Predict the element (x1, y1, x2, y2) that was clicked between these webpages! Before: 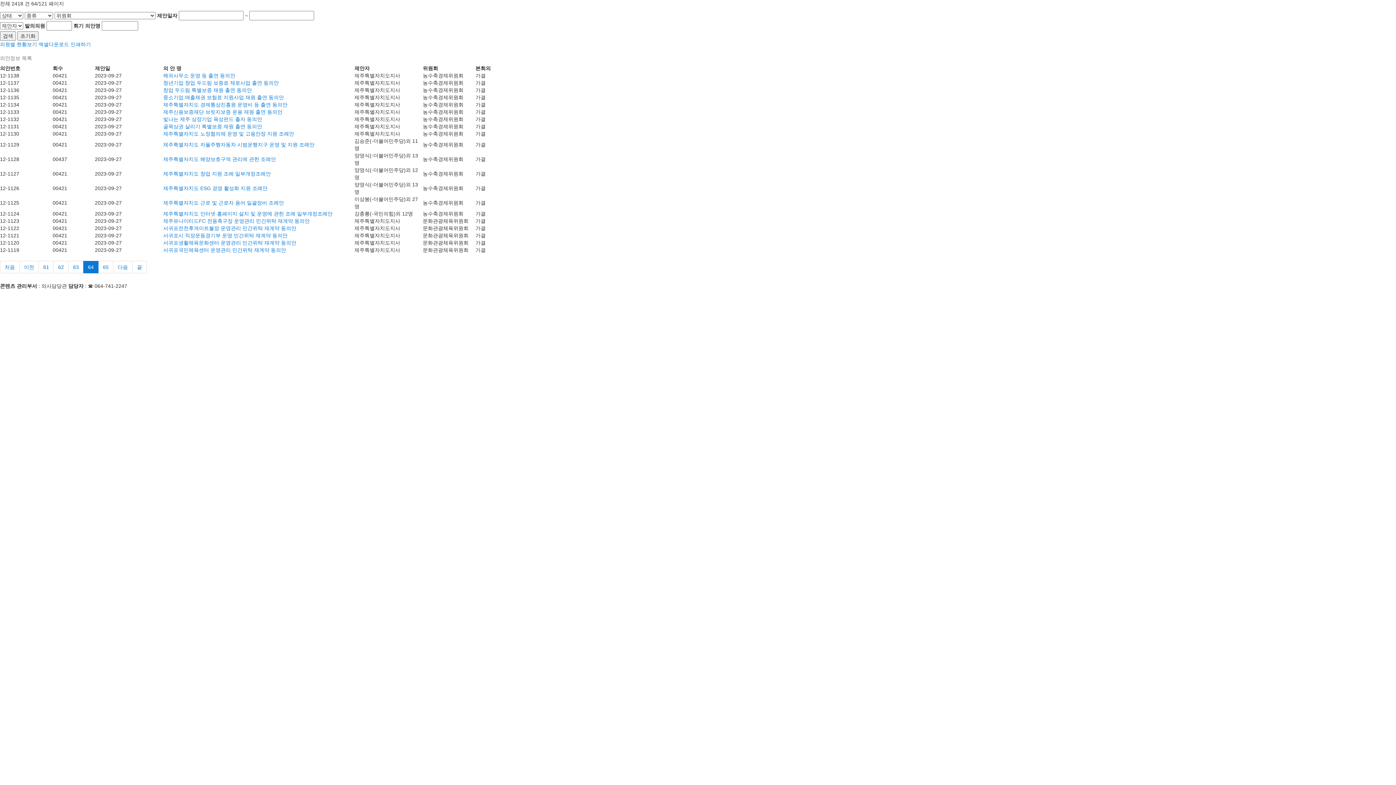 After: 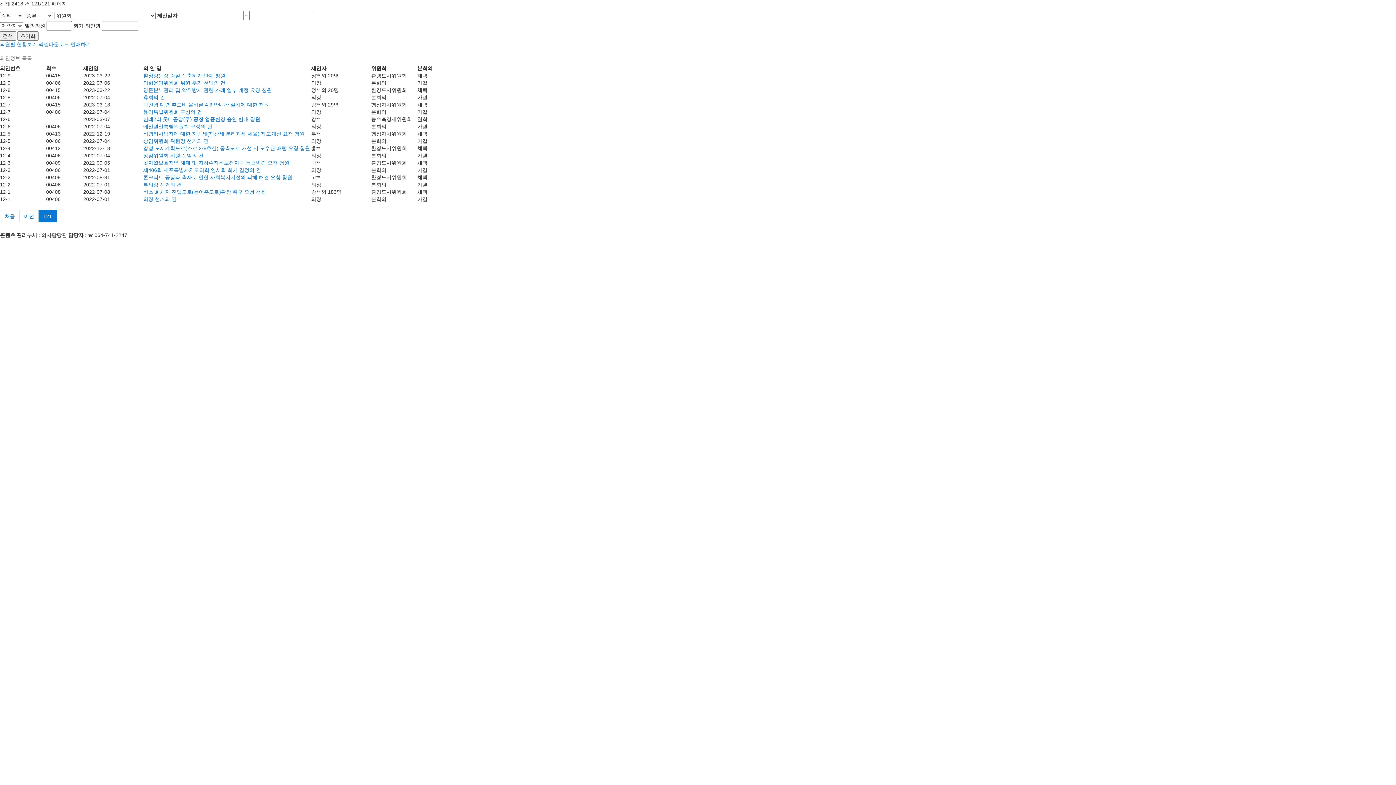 Action: label: 끝 bbox: (132, 261, 146, 273)